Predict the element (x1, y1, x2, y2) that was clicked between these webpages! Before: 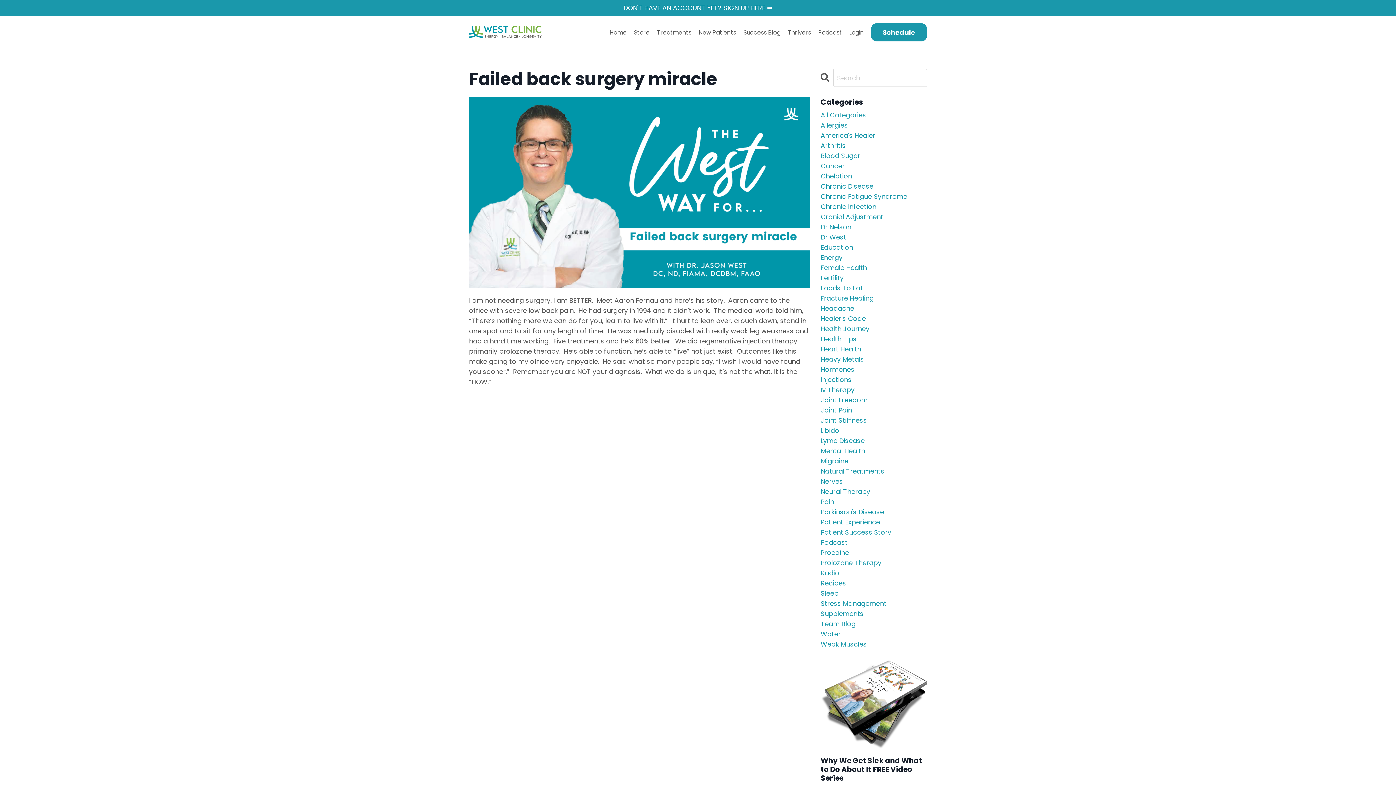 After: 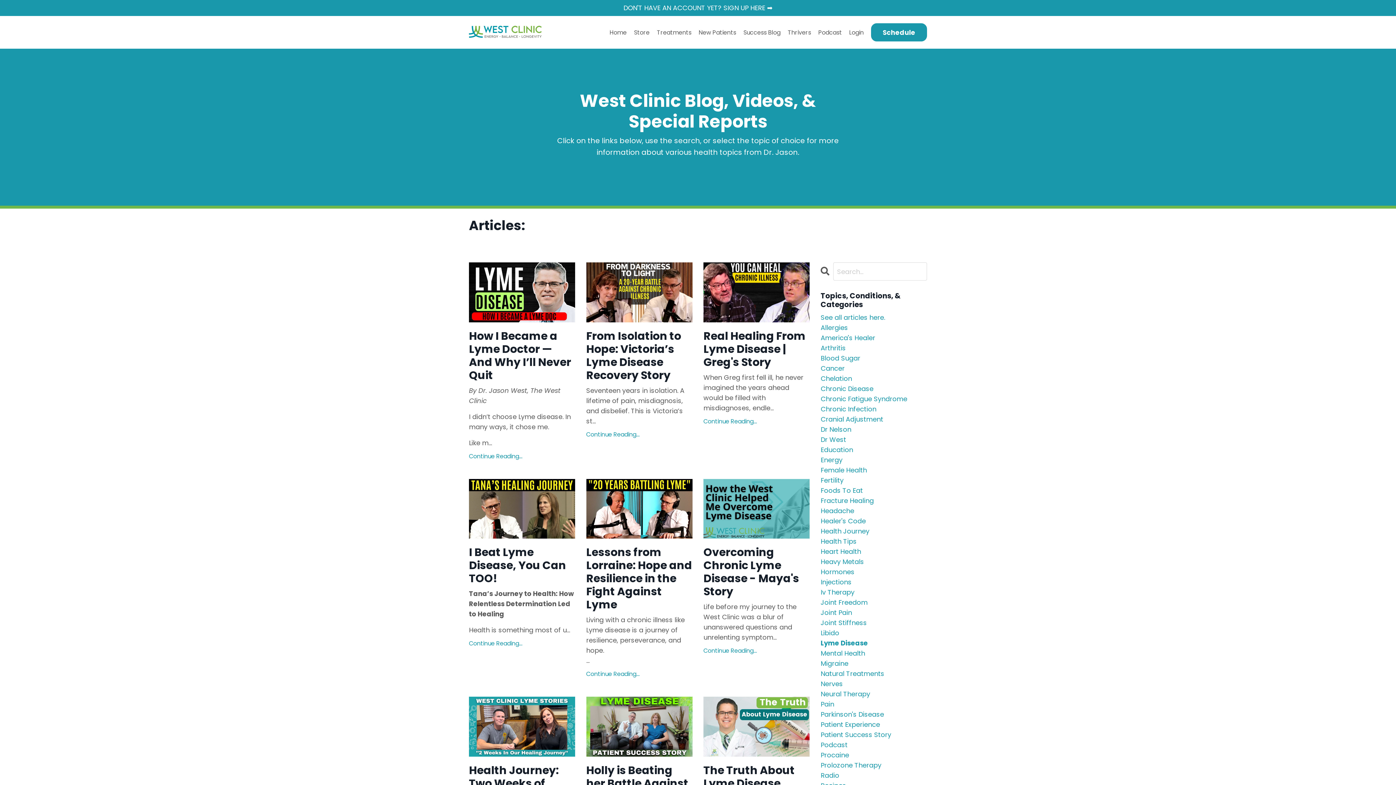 Action: bbox: (820, 436, 927, 446) label: Lyme Disease